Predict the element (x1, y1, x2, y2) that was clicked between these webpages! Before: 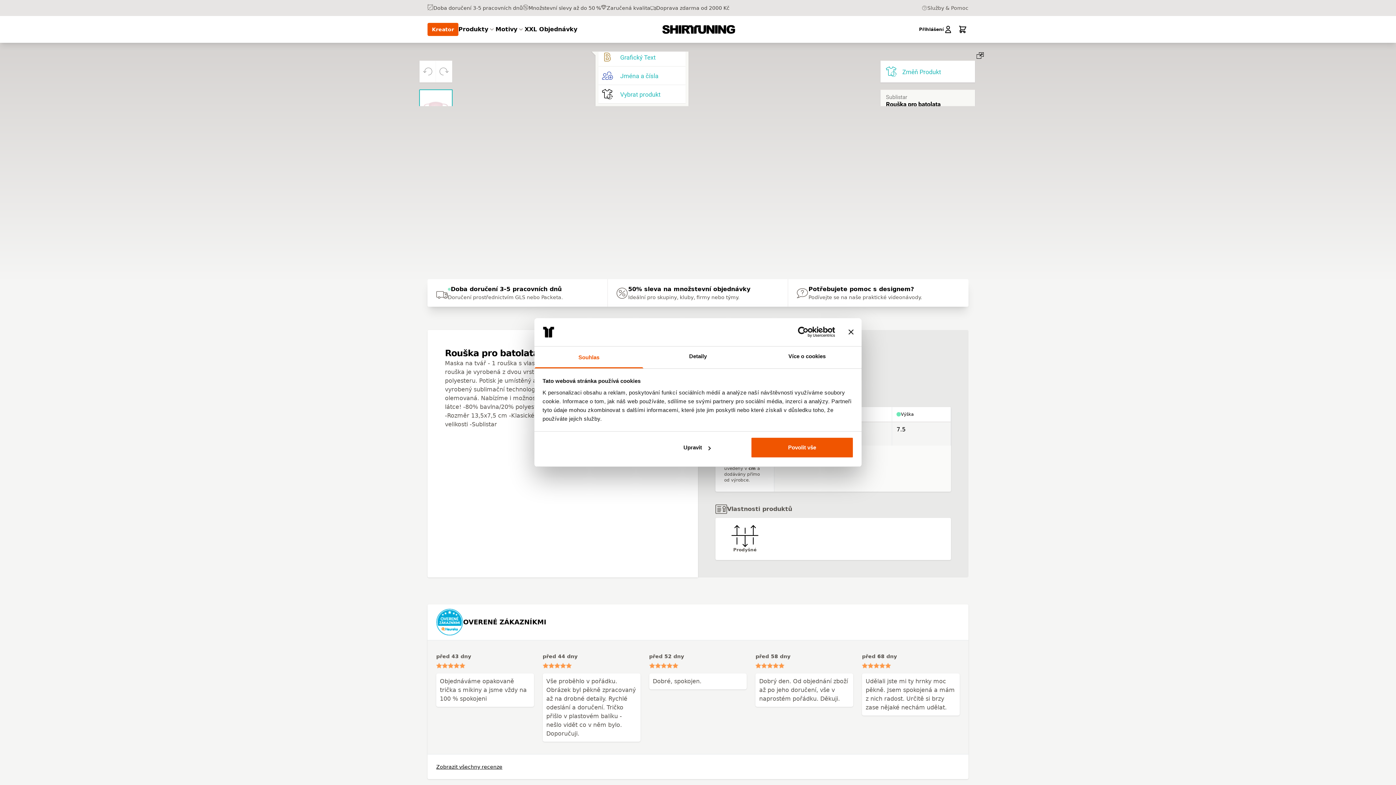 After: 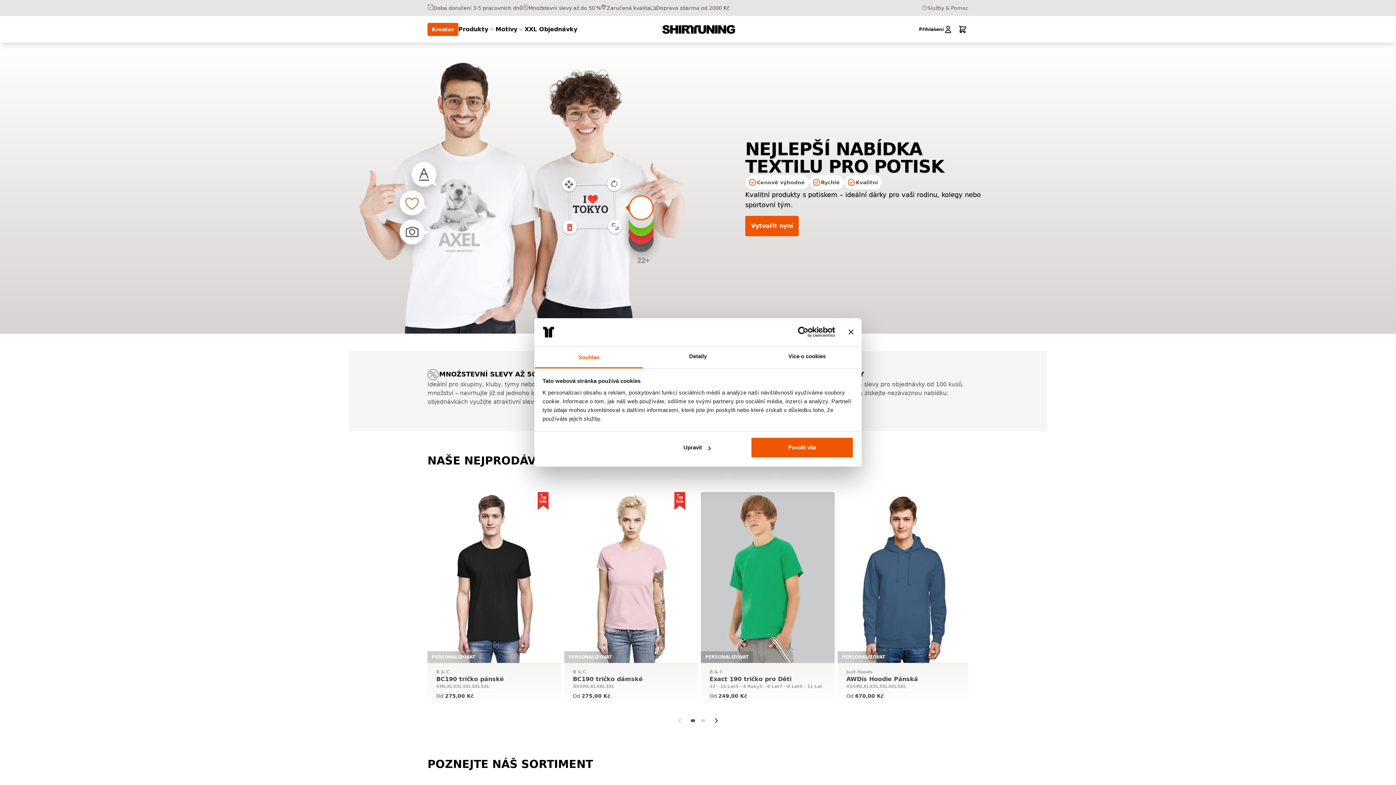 Action: bbox: (662, 24, 735, 33) label: Go to Home page